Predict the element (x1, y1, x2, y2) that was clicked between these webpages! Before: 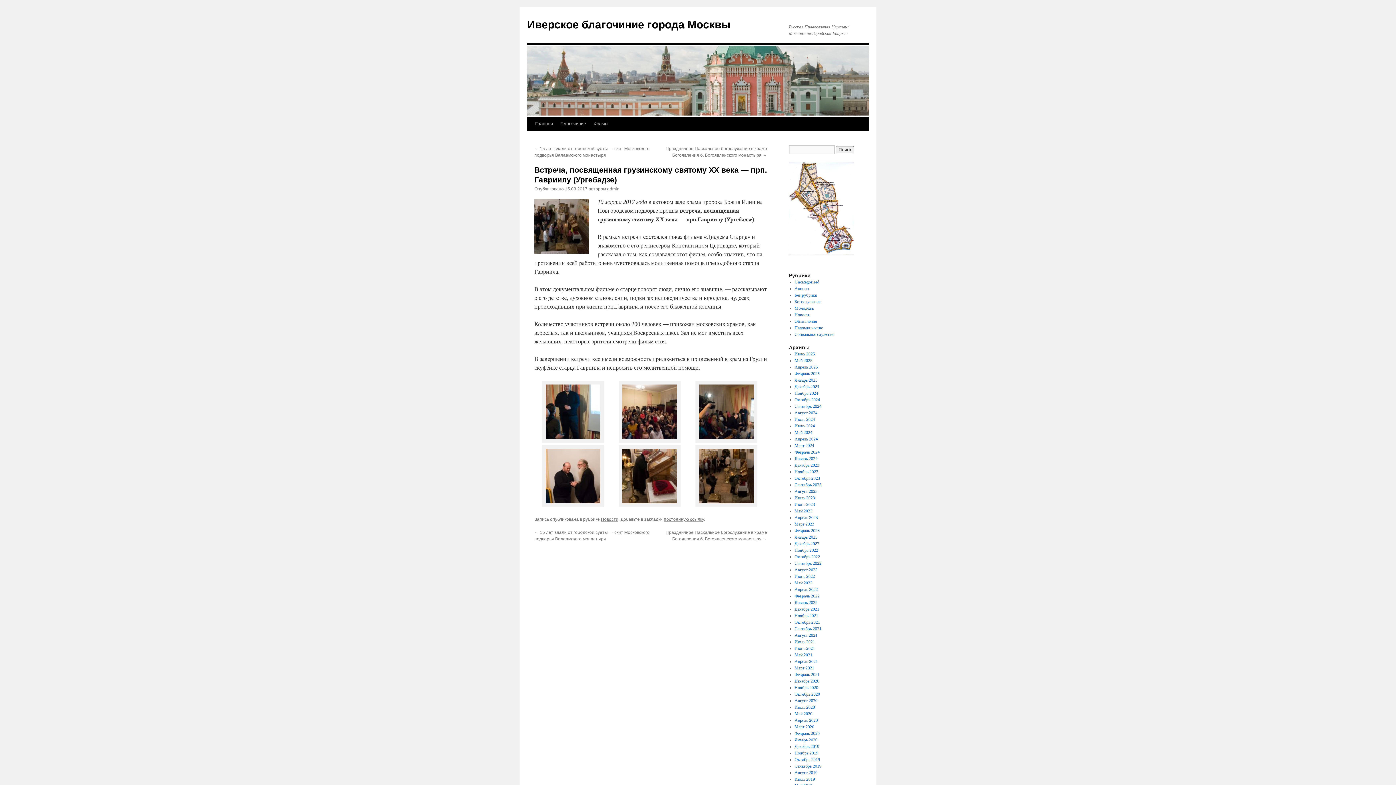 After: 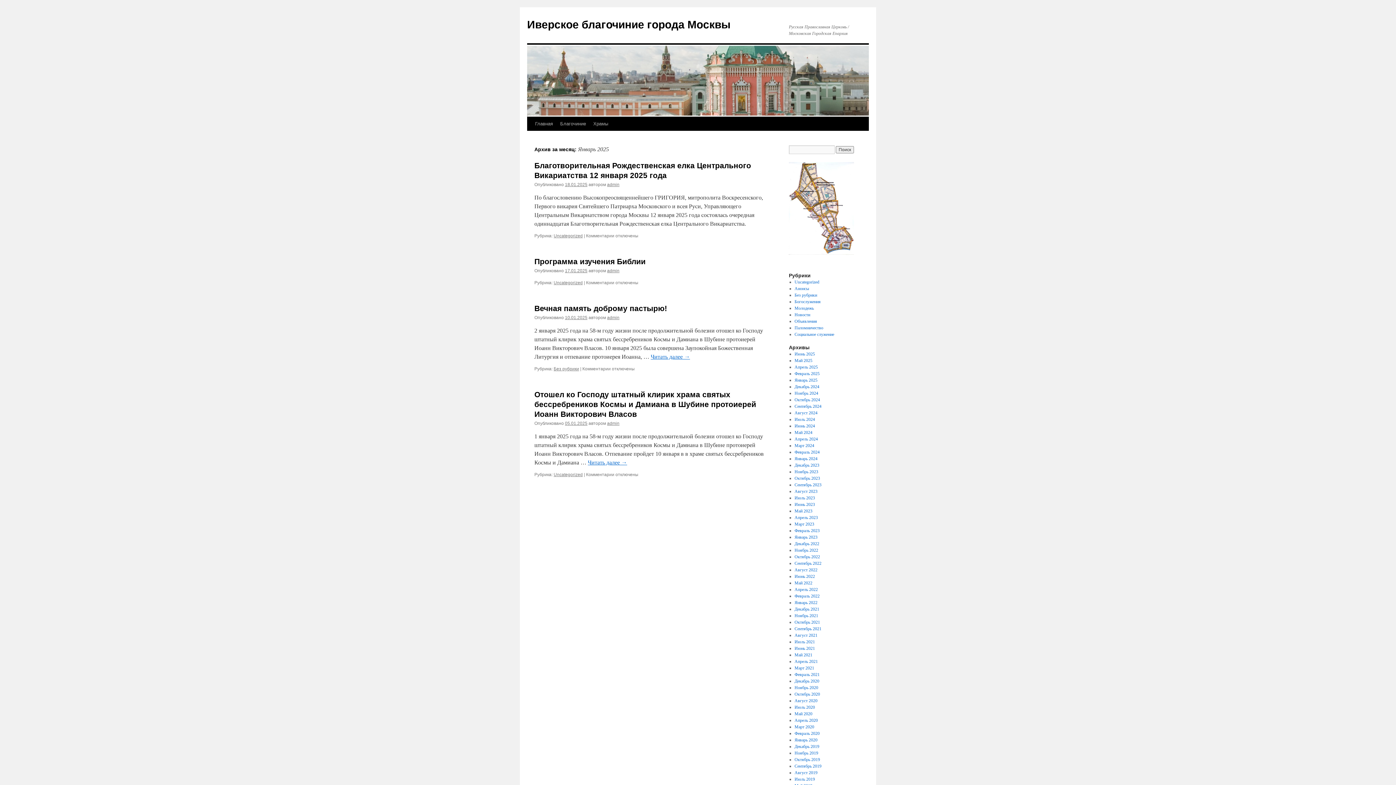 Action: label: Январь 2025 bbox: (794, 377, 817, 382)